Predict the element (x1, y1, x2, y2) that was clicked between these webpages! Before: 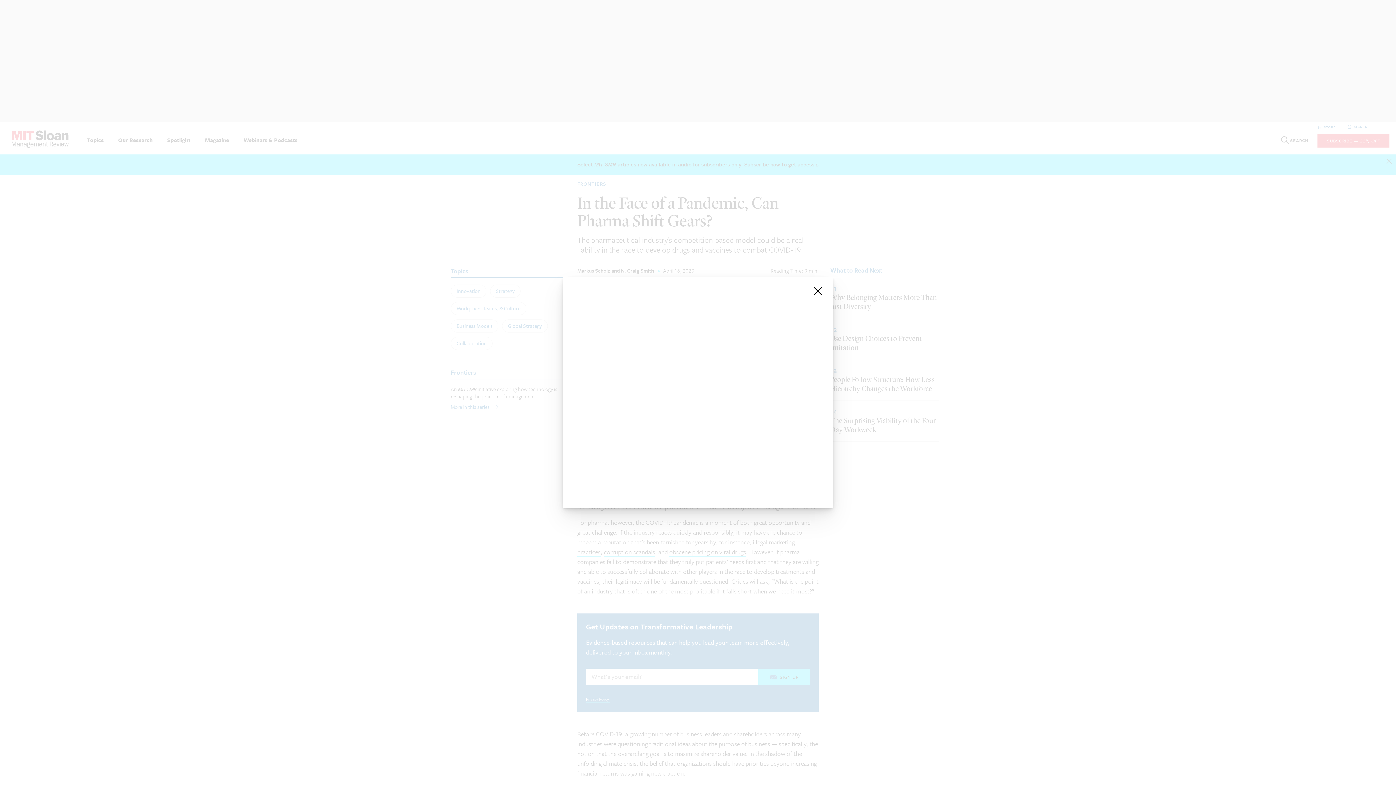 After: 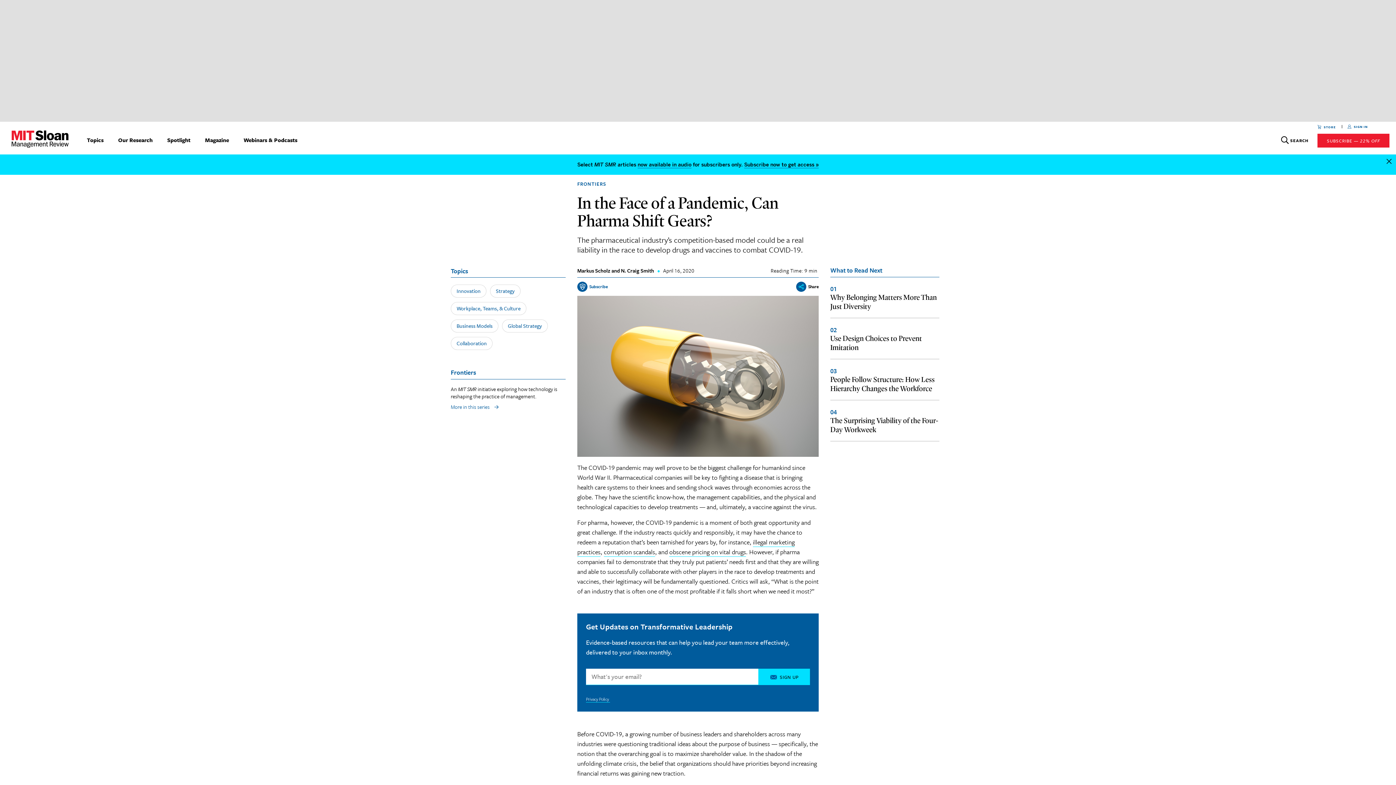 Action: label: close bbox: (812, 285, 824, 297)